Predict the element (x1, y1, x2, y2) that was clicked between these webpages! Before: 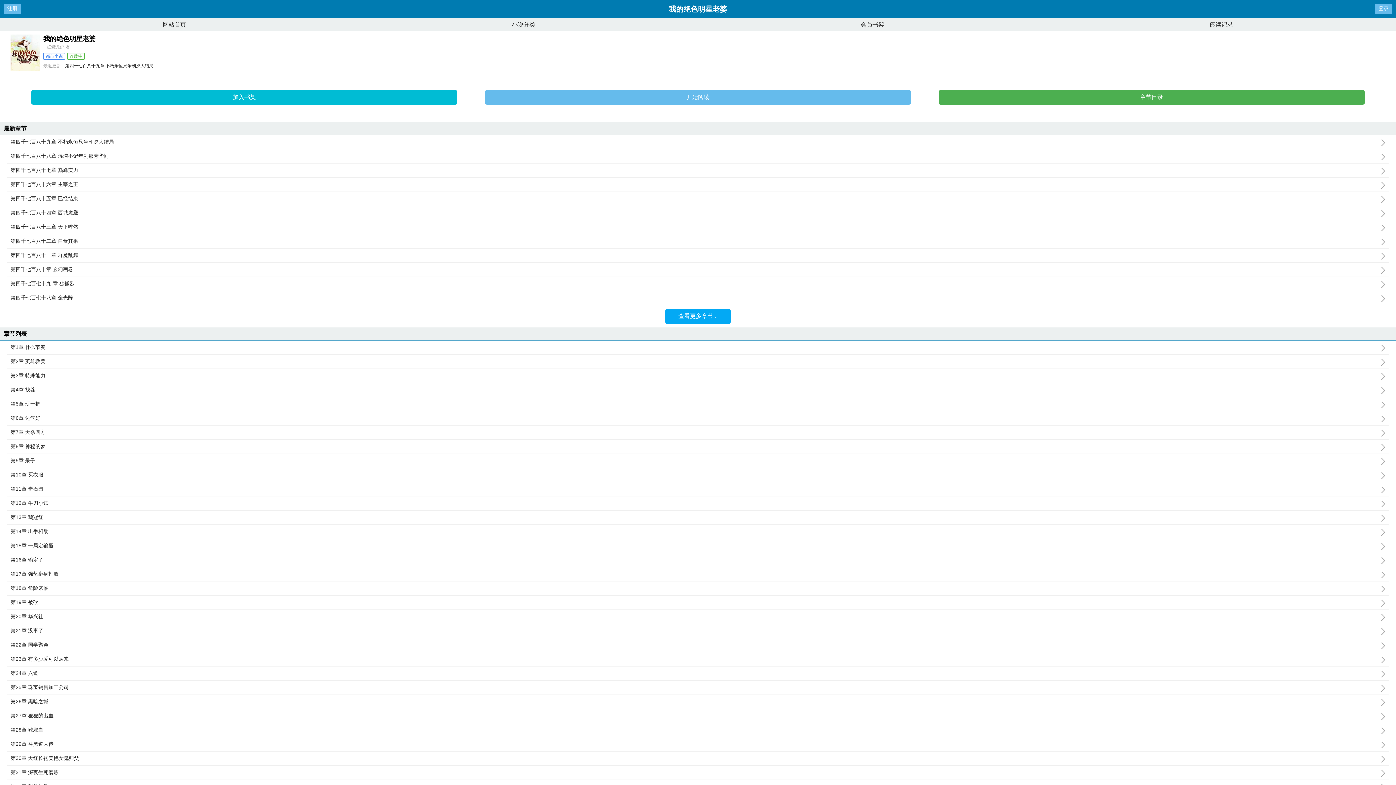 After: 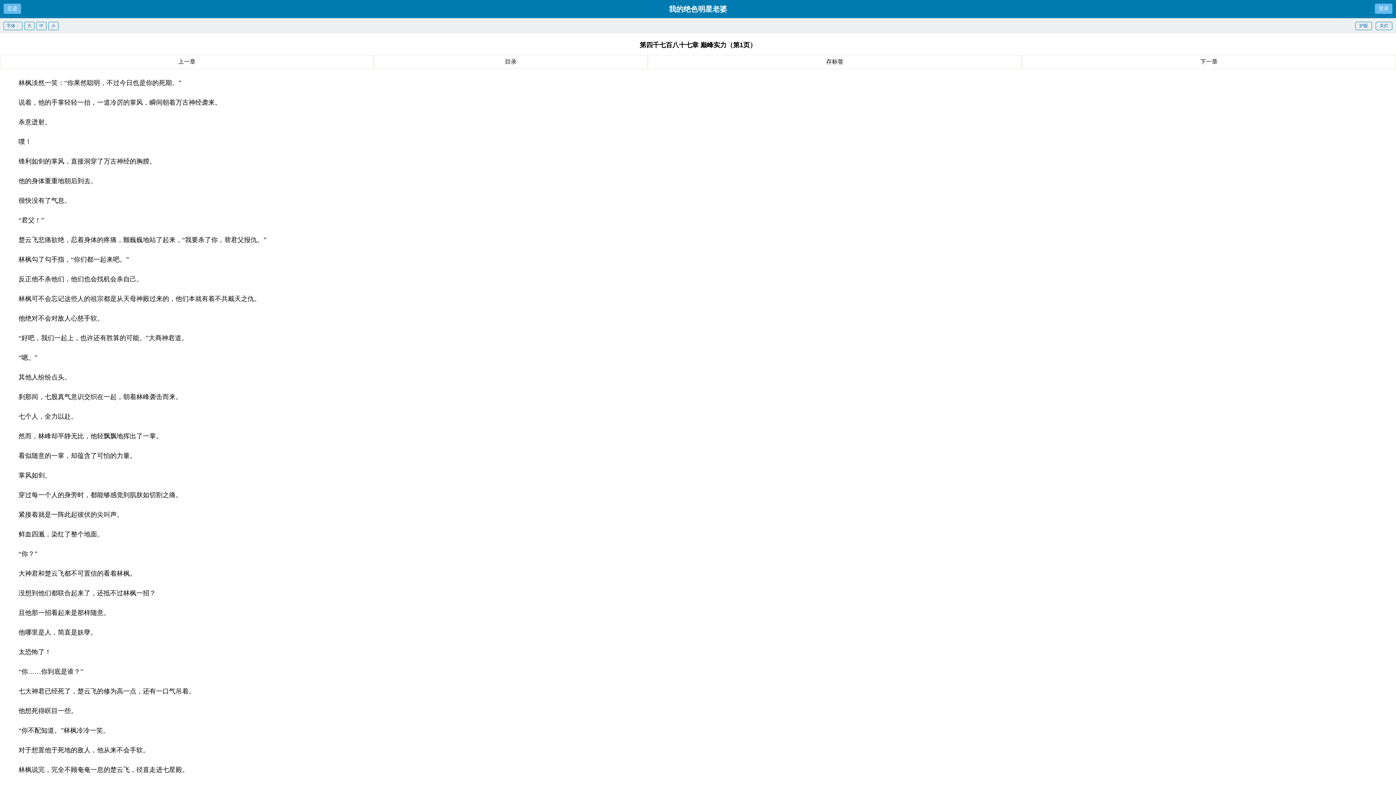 Action: bbox: (10, 167, 1389, 173) label: 第四千七百八十七章 巅峰实力